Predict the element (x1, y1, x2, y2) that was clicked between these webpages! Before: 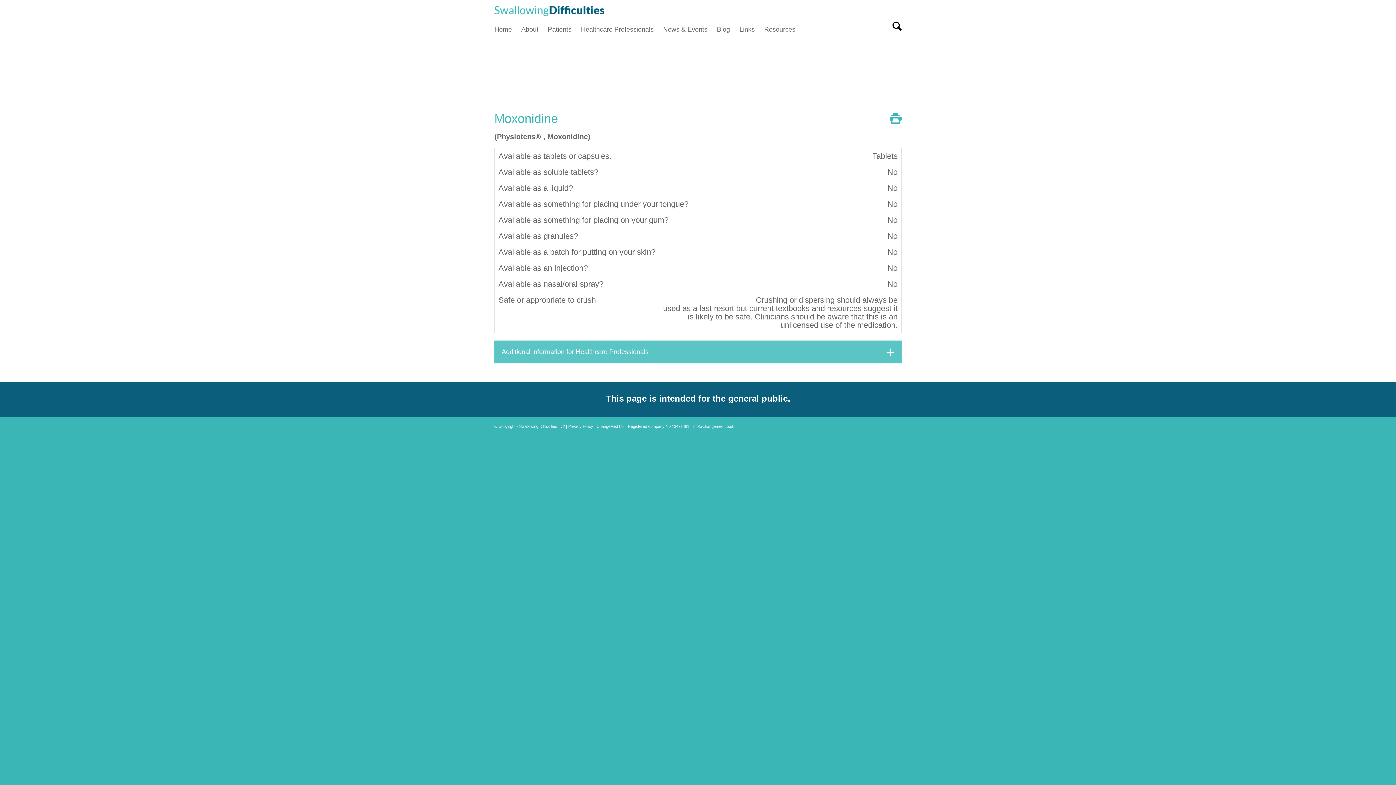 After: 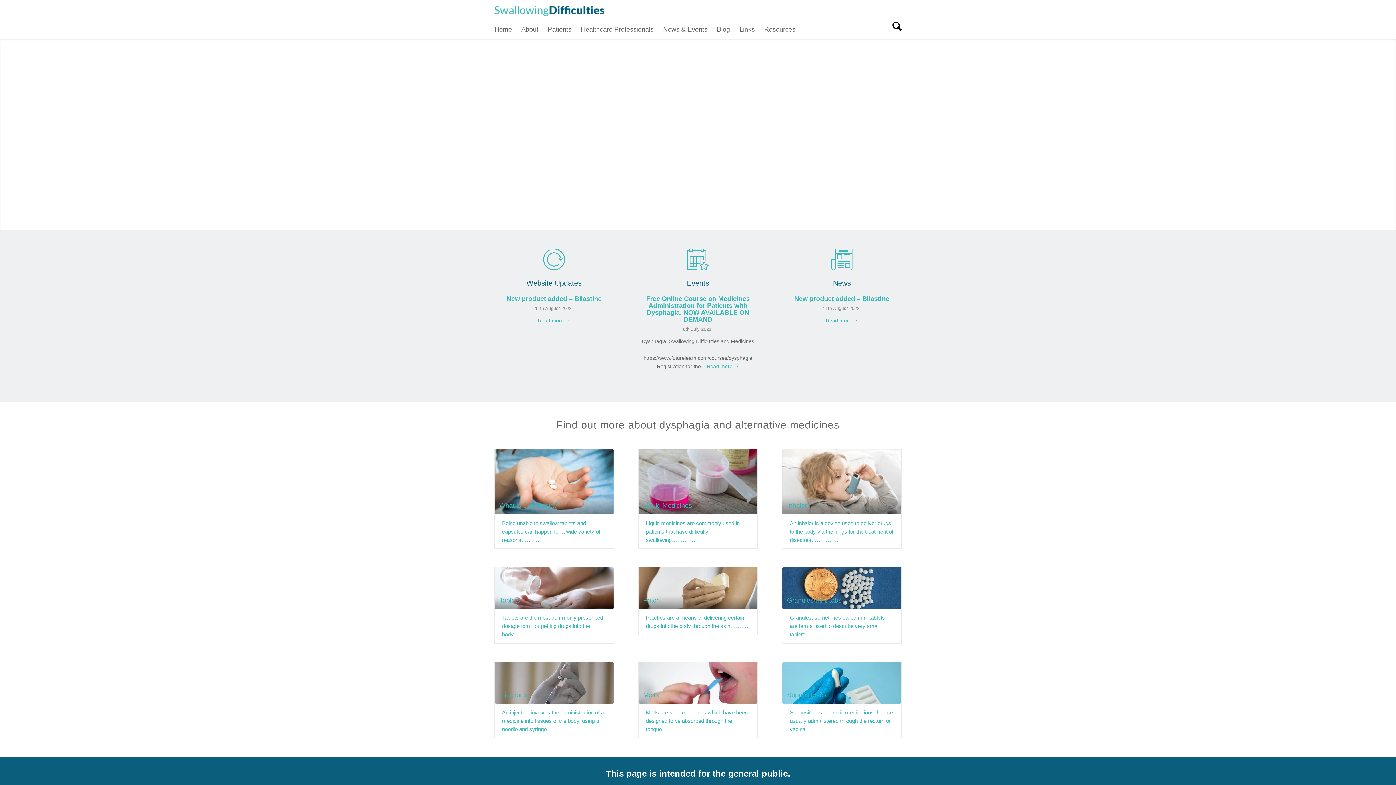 Action: bbox: (494, 0, 604, 20) label: logo